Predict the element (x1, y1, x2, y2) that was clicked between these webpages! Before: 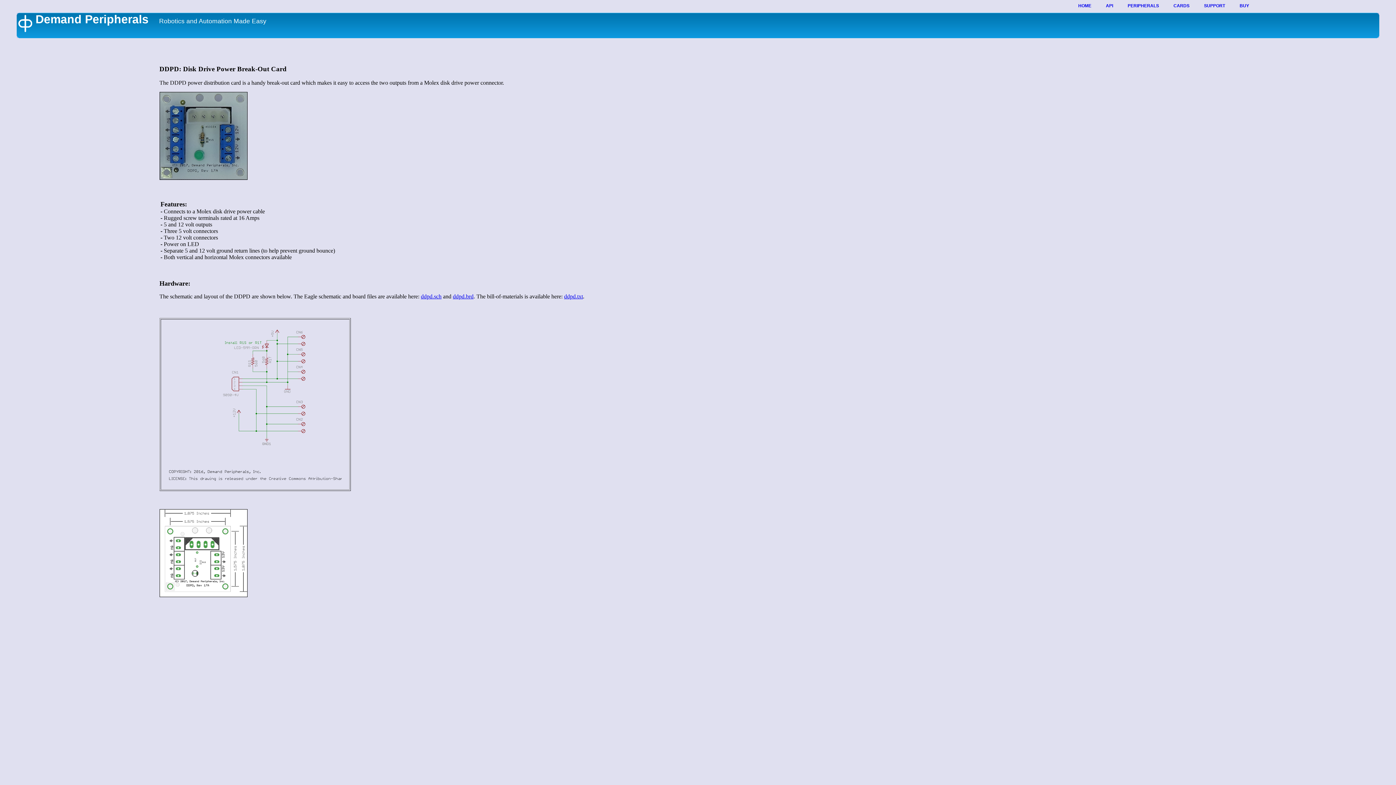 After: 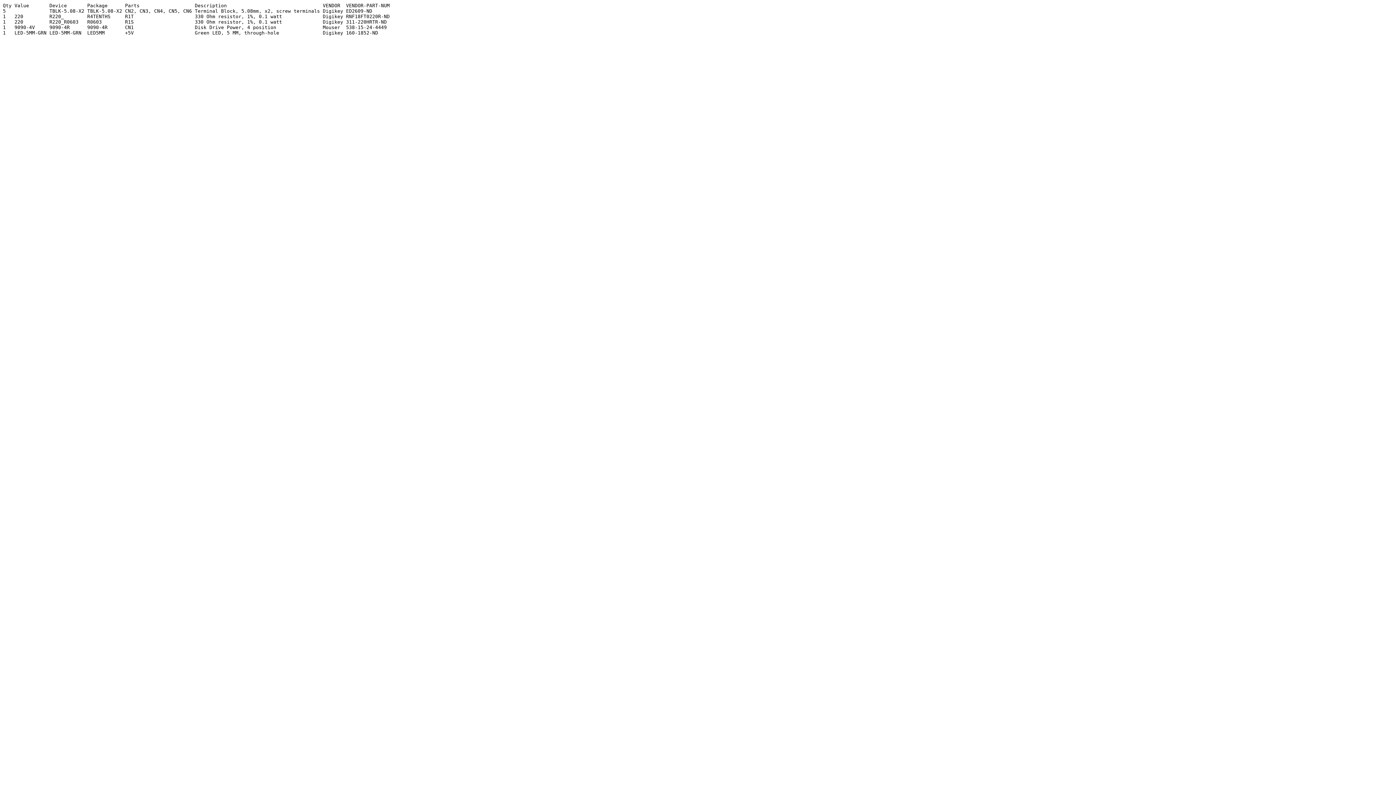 Action: bbox: (564, 293, 583, 299) label: ddpd.txt